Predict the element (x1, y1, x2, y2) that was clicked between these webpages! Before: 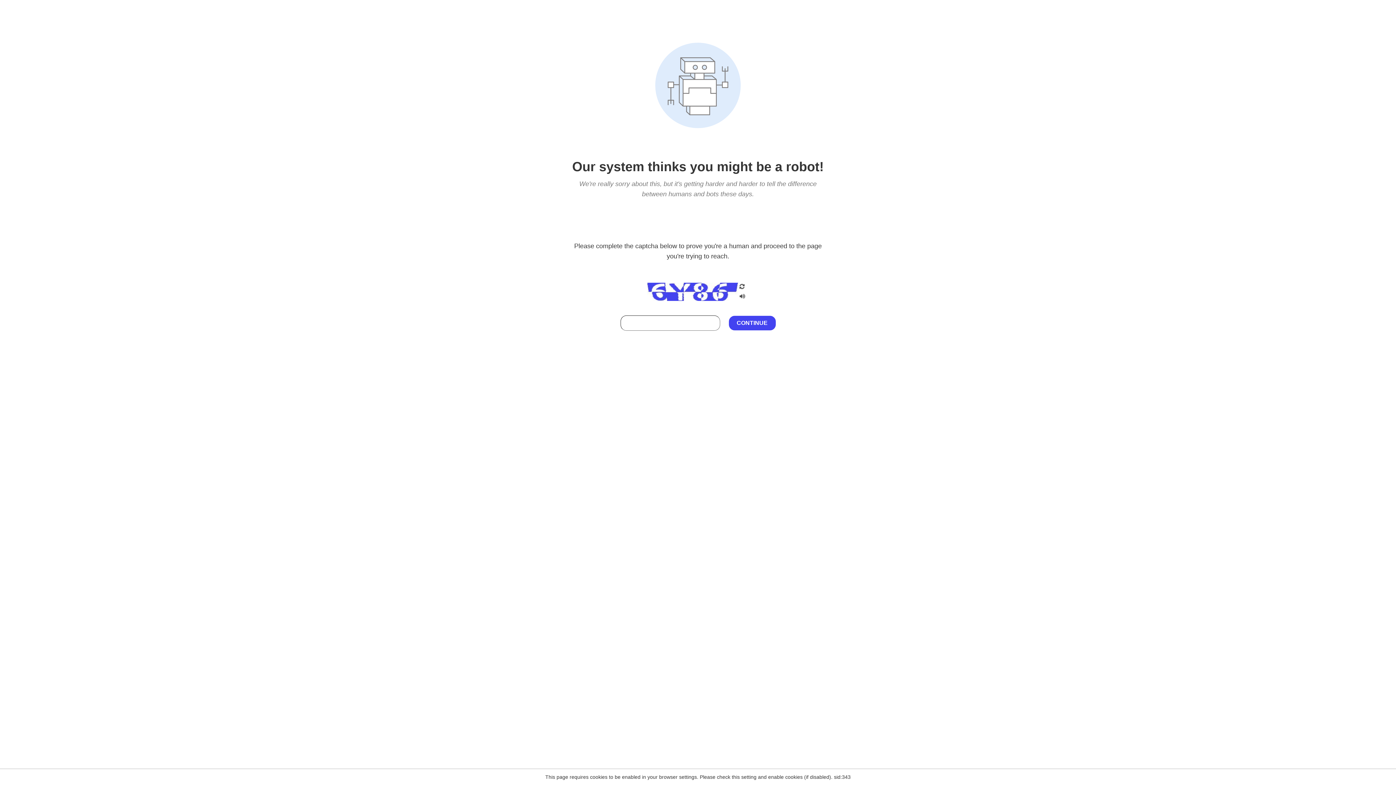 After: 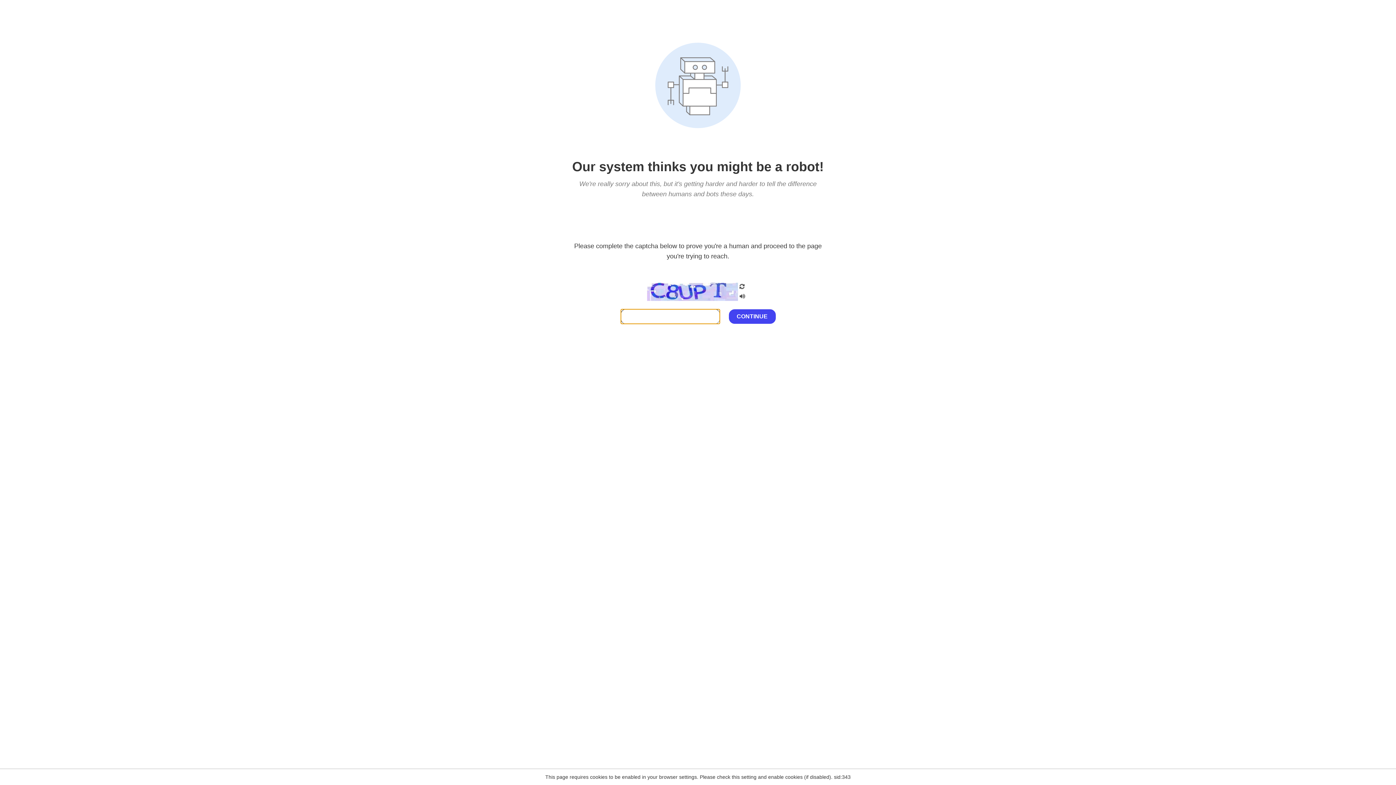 Action: bbox: (738, 200, 746, 210)